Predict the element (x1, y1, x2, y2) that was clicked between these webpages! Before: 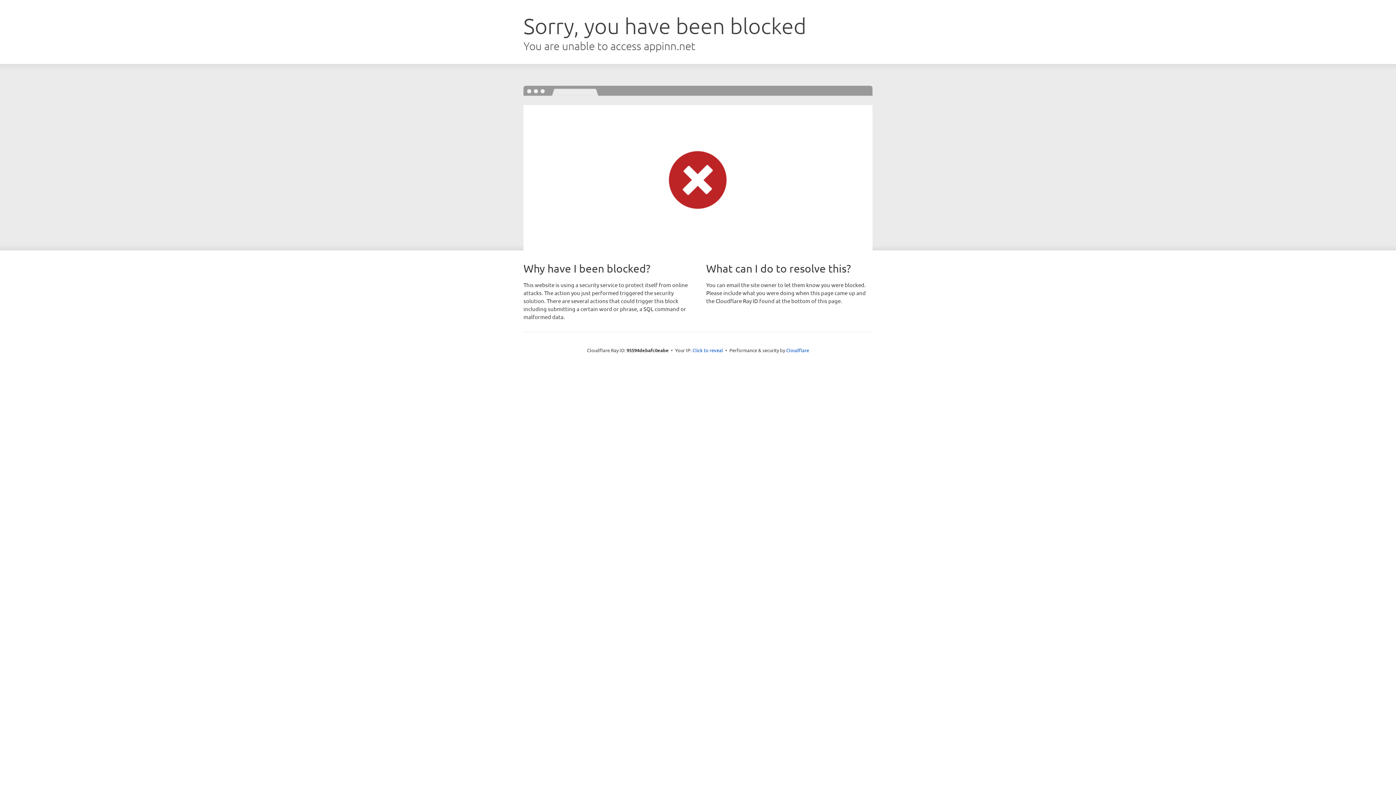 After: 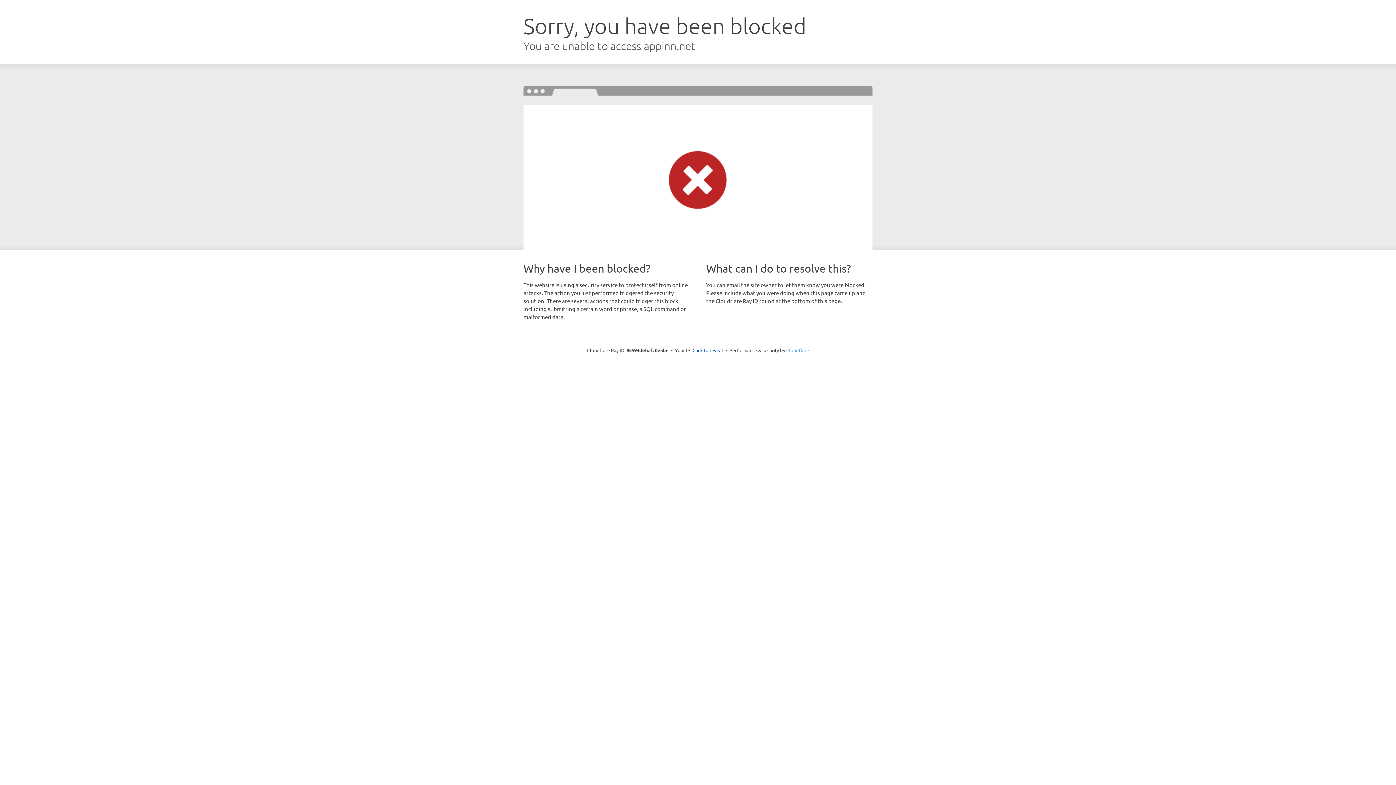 Action: label: Cloudflare bbox: (786, 347, 809, 353)